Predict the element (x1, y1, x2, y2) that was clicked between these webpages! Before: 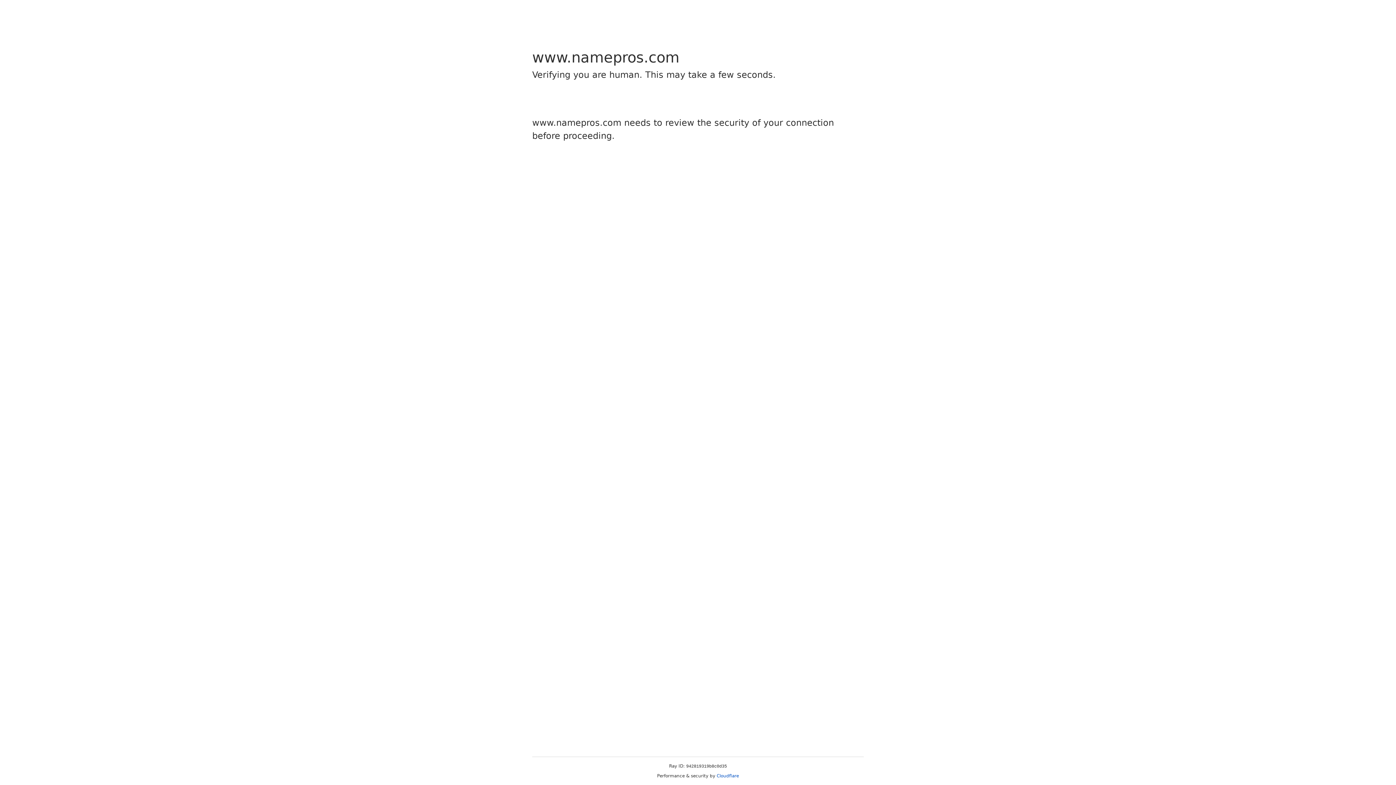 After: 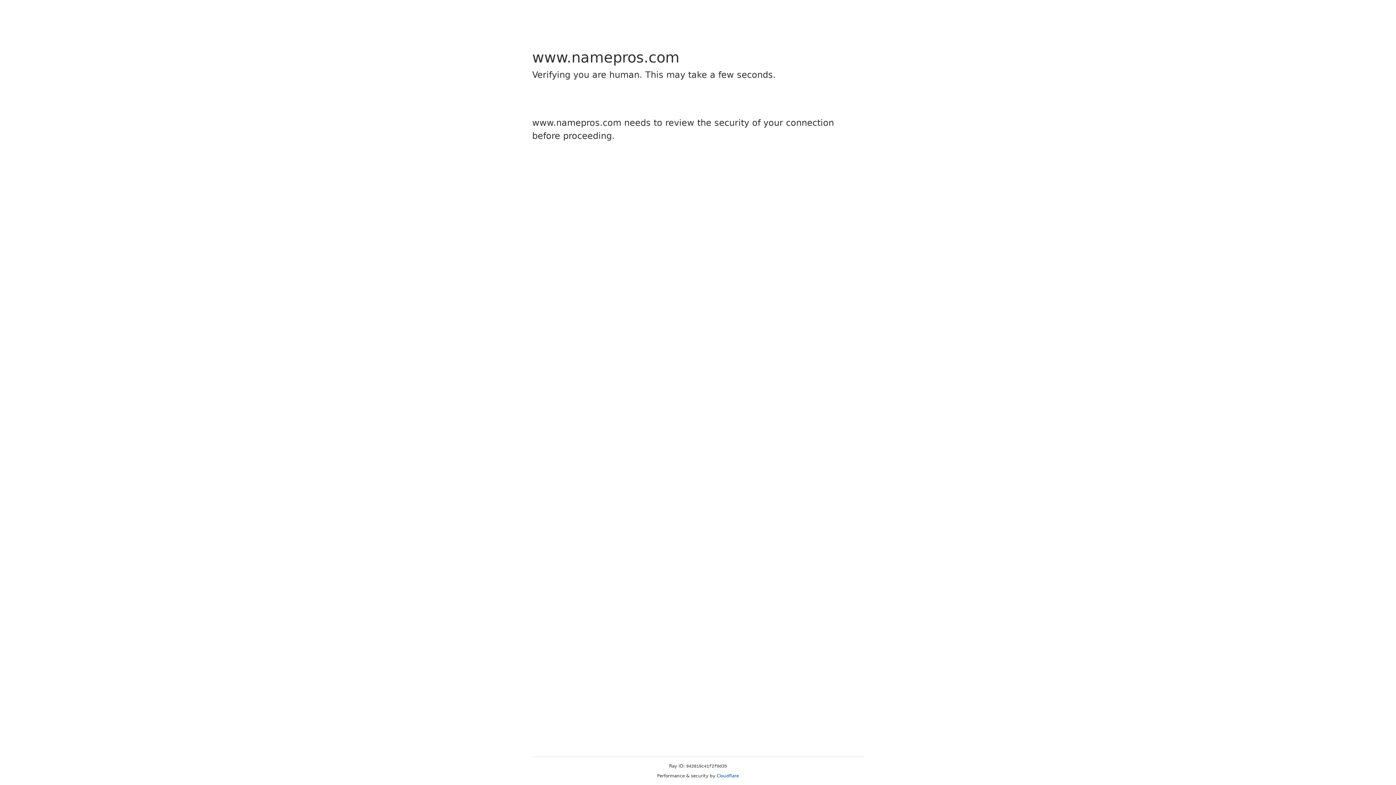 Action: bbox: (716, 773, 739, 778) label: Cloudflare